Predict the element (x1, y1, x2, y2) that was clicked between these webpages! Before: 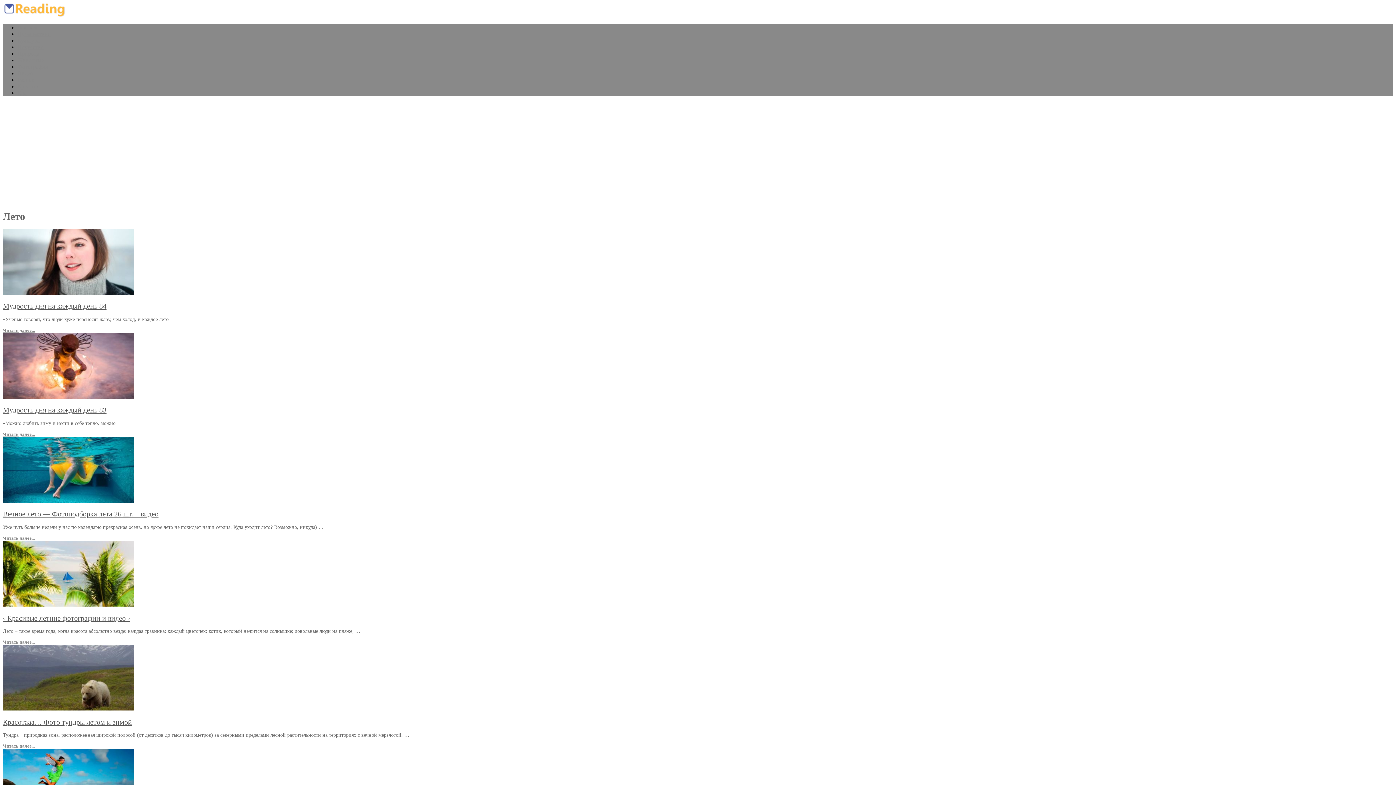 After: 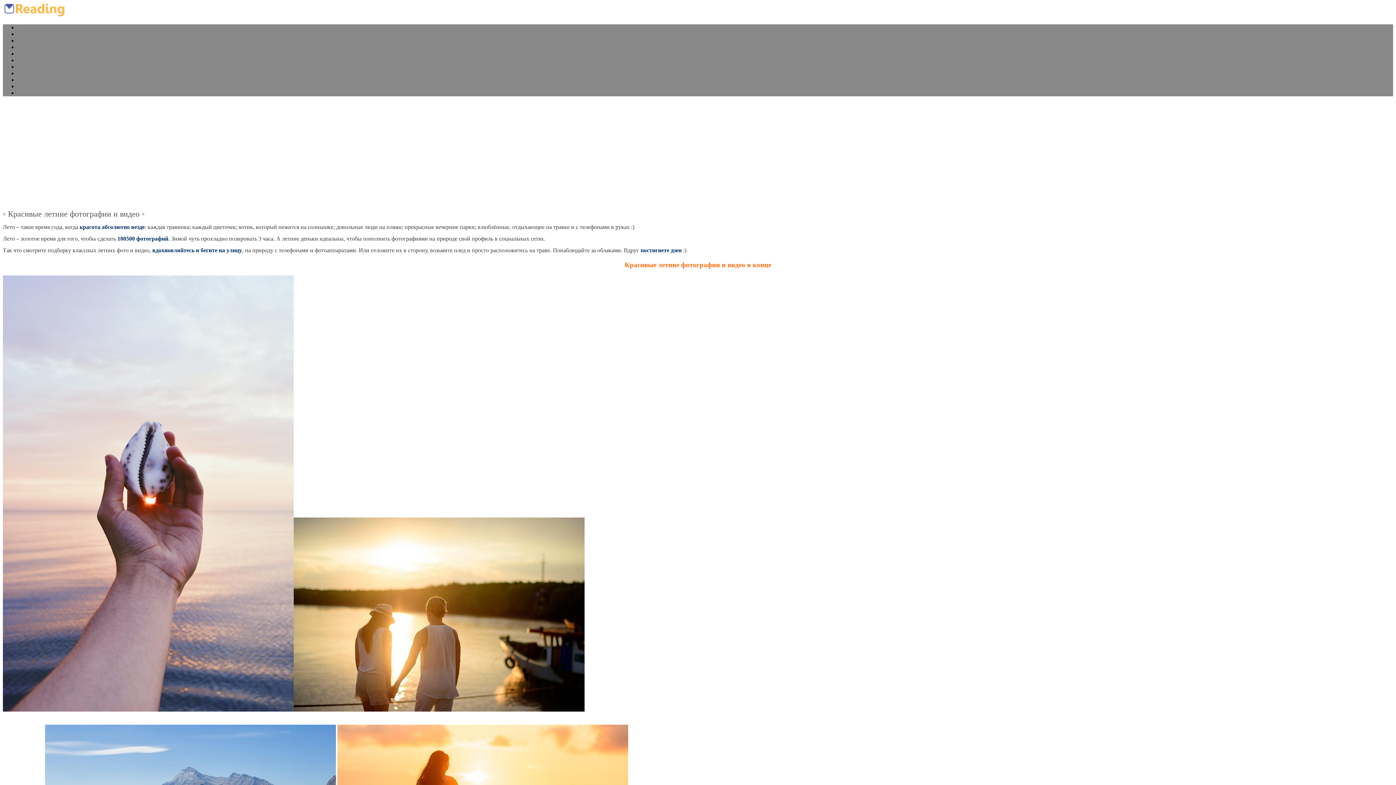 Action: bbox: (2, 639, 34, 645) label: Читать далее...